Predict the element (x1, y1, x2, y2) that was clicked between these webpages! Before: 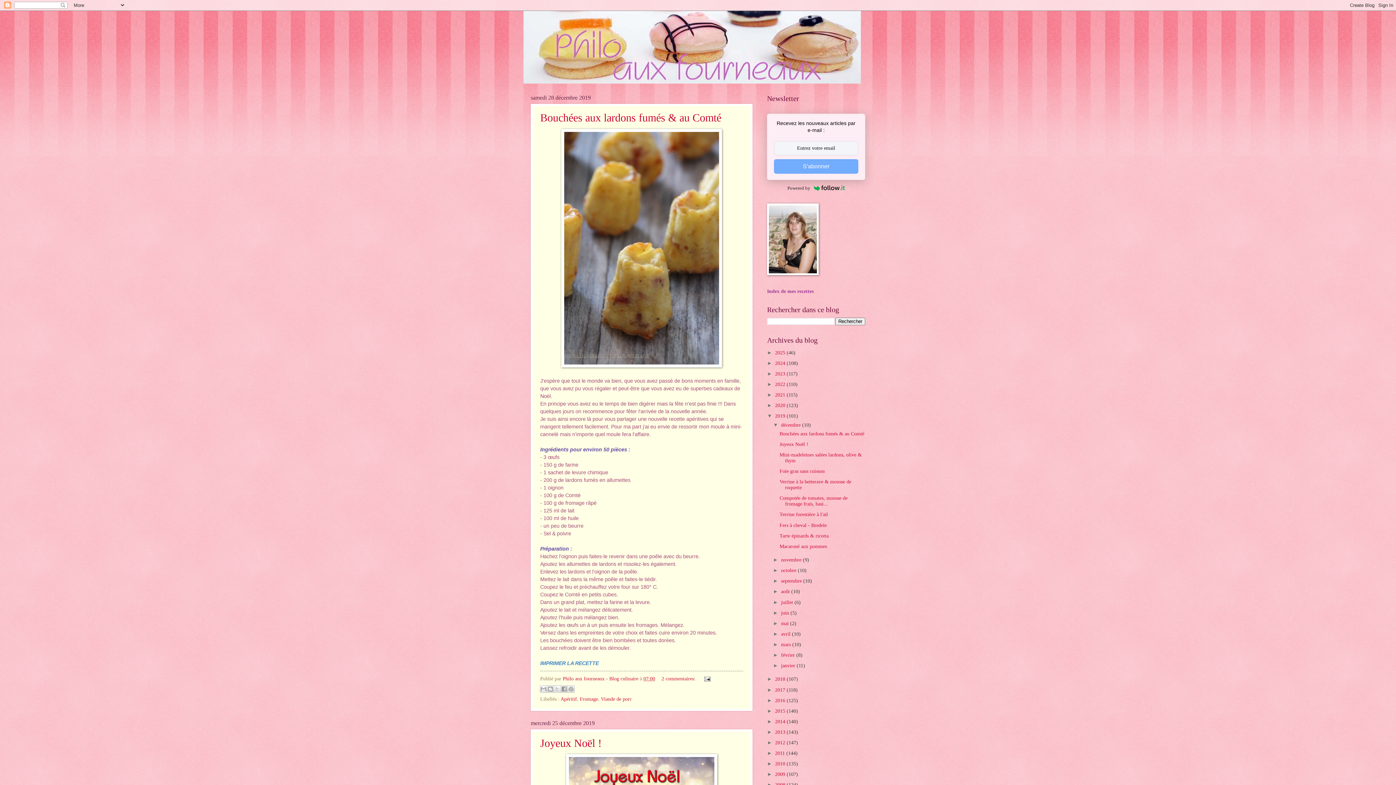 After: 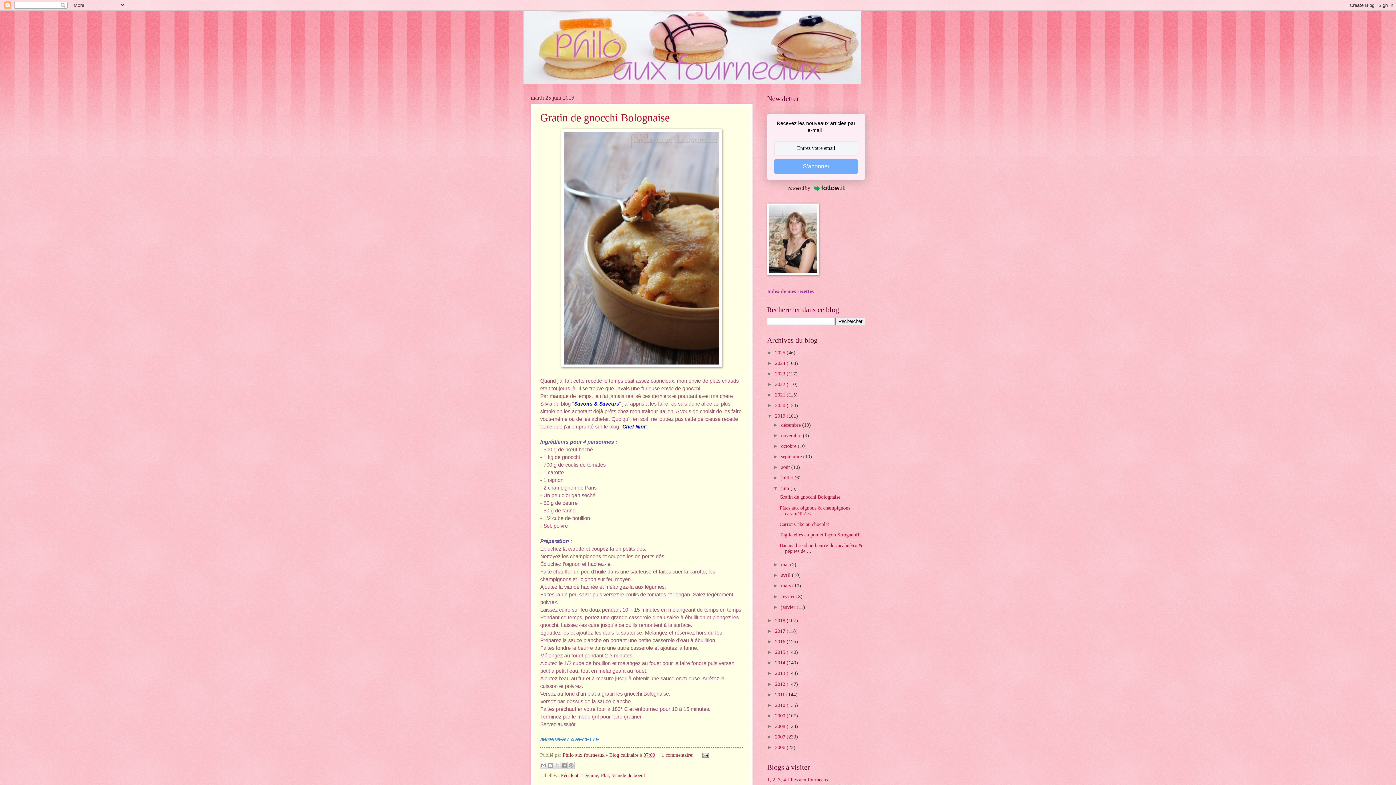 Action: label: juin  bbox: (781, 610, 790, 615)